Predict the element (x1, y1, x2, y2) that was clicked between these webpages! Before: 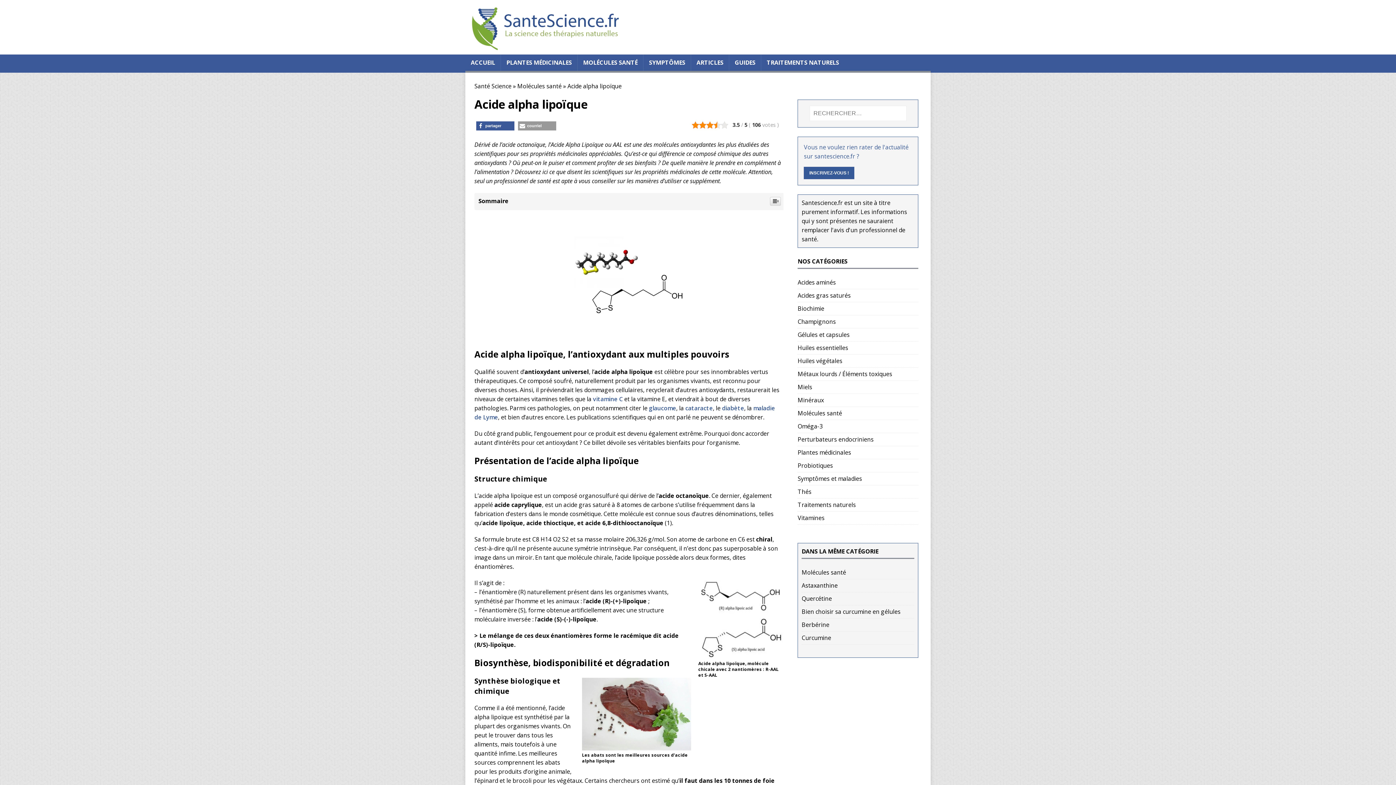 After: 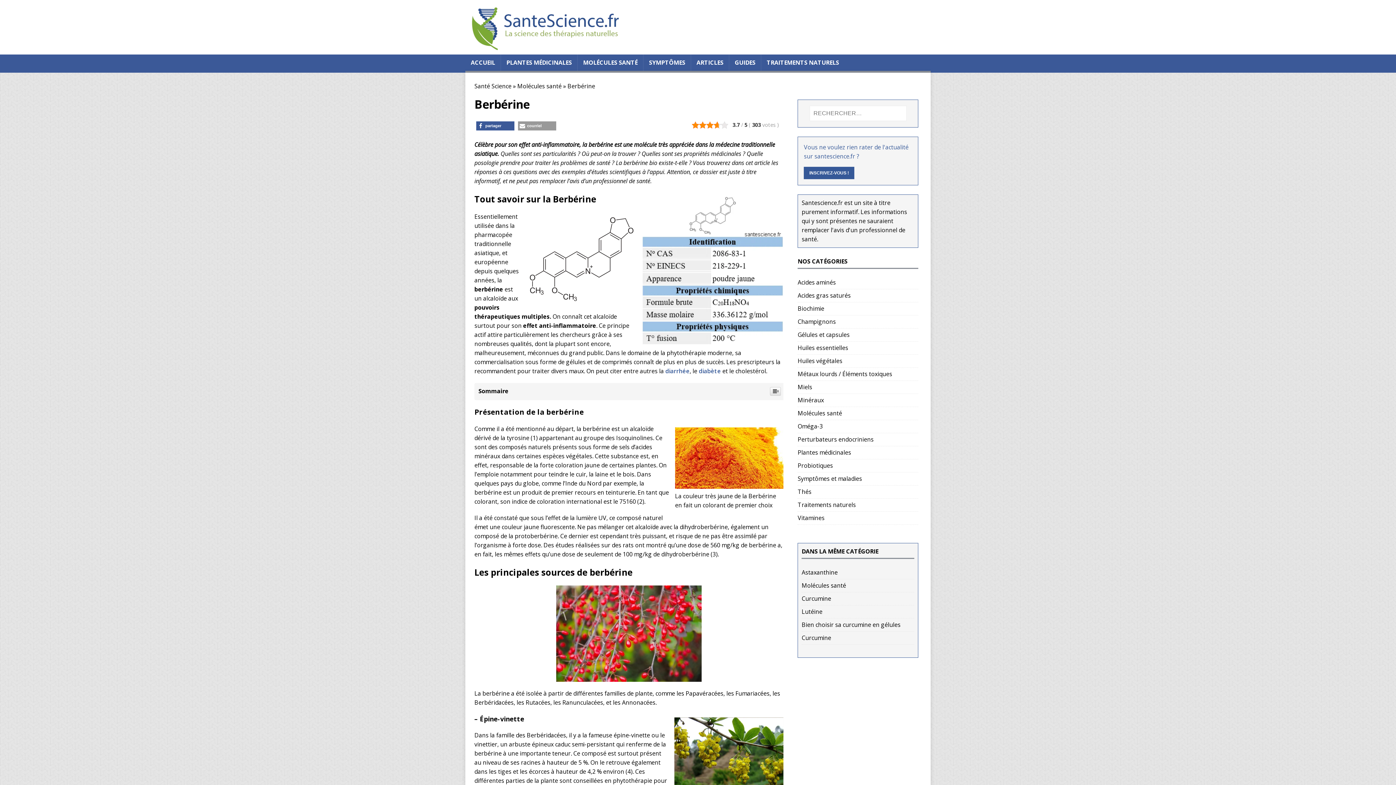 Action: label: Berbérine bbox: (801, 621, 829, 629)